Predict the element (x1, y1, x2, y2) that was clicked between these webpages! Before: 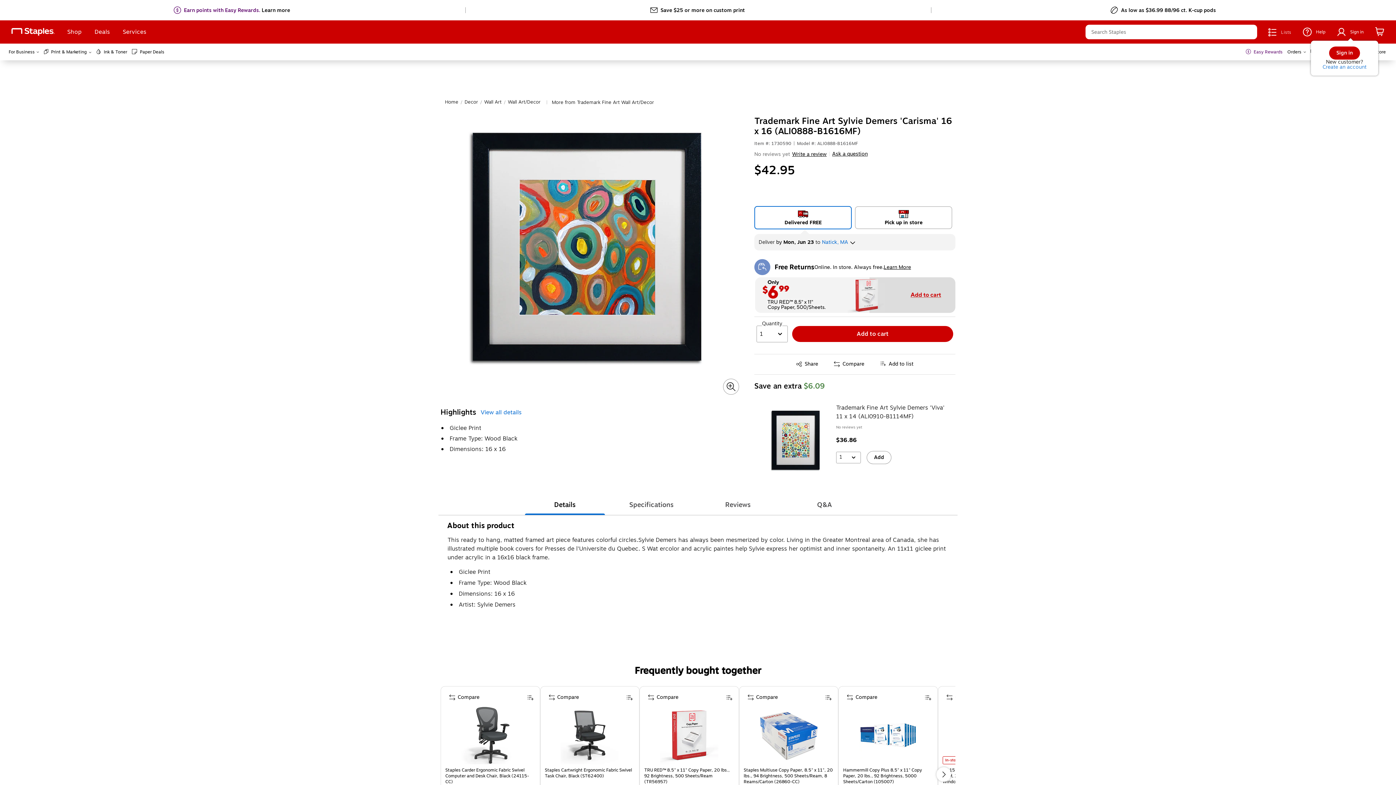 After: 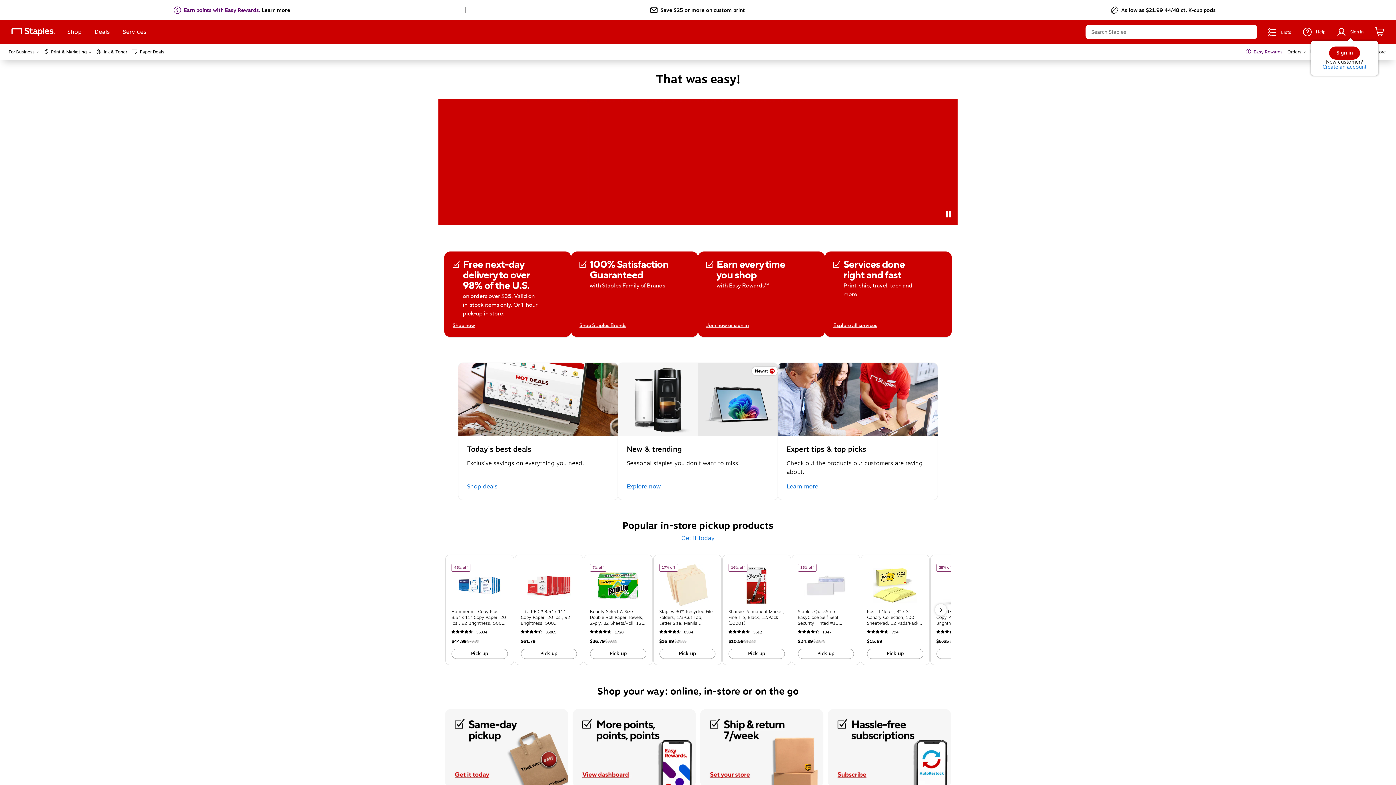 Action: label: Earn points with Easy Rewards. Learn more bbox: (173, 2, 291, 17)